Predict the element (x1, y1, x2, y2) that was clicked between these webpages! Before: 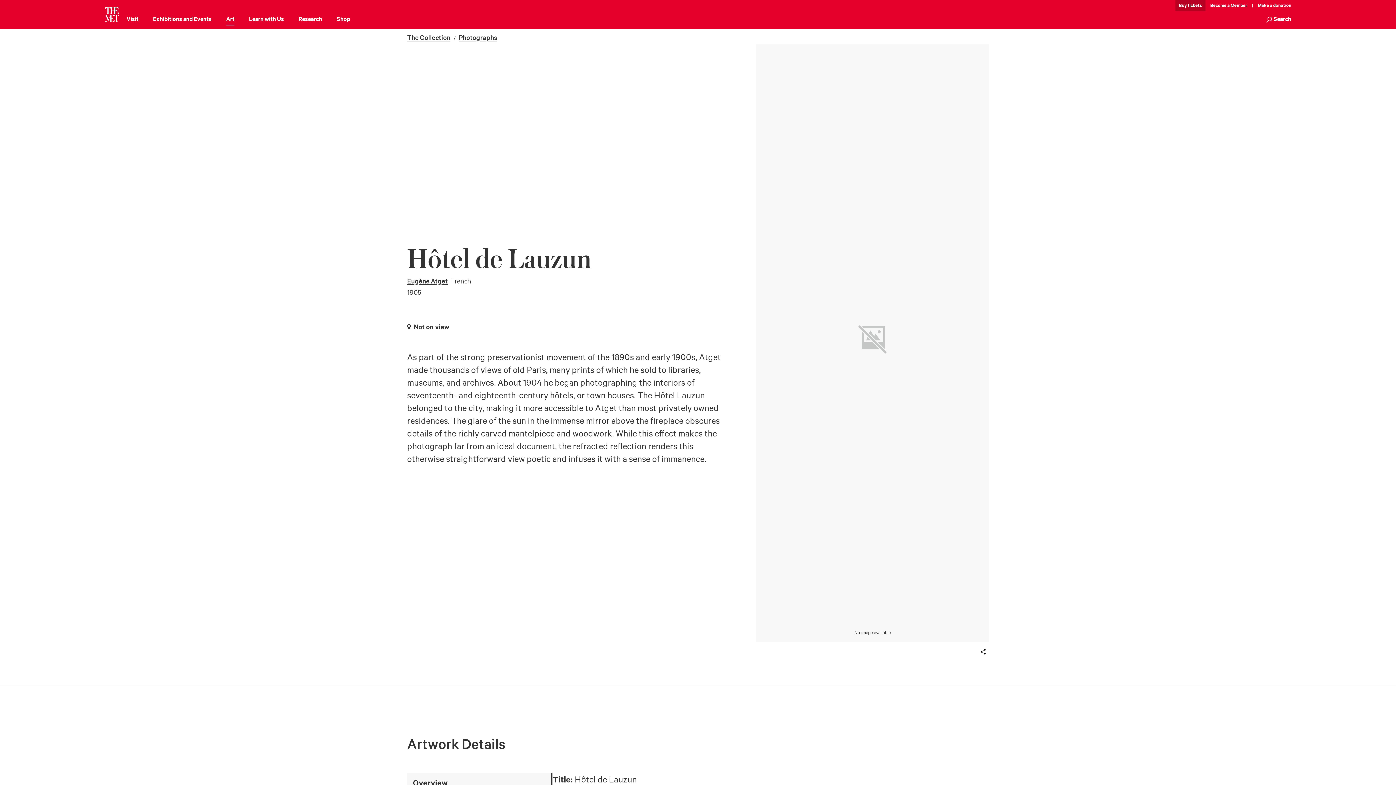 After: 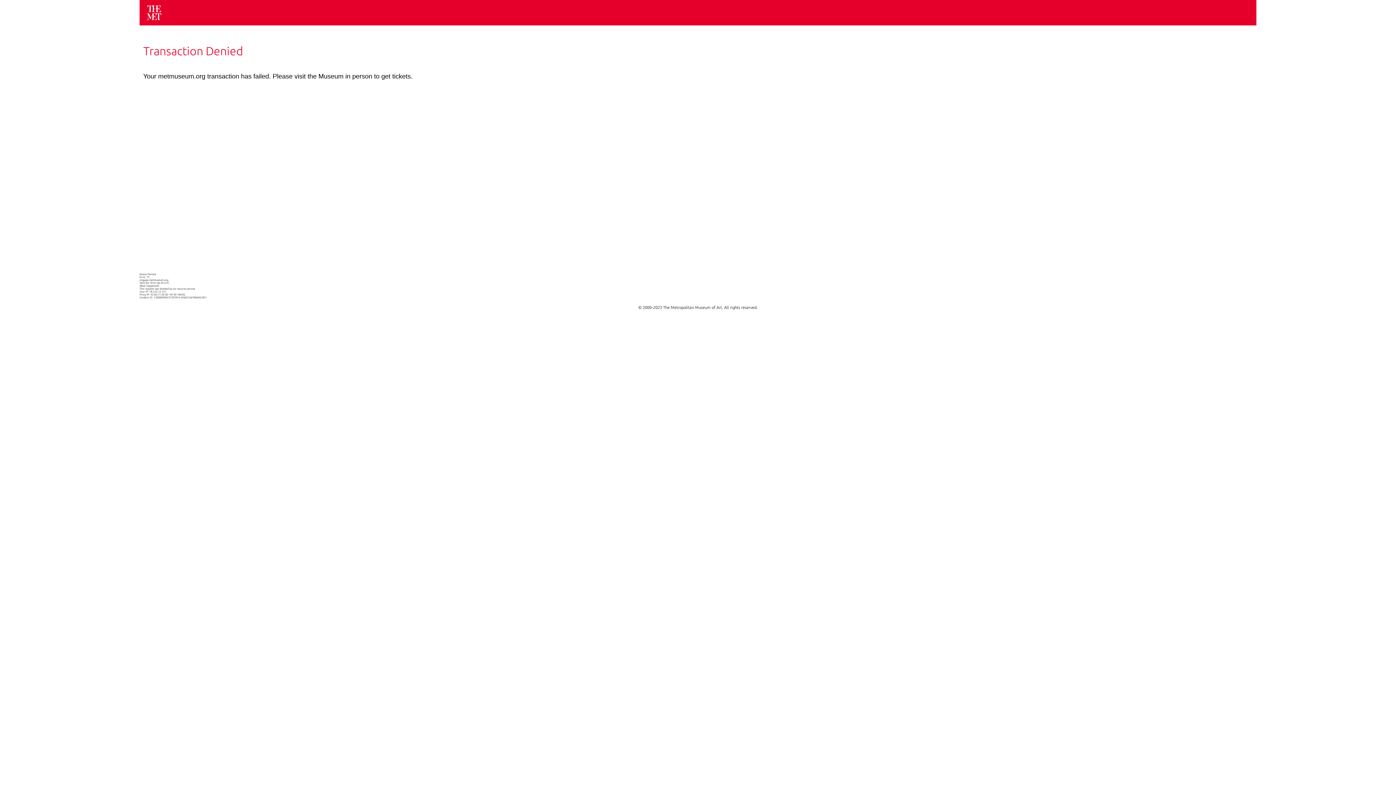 Action: bbox: (1175, 0, 1205, 11) label: tickets